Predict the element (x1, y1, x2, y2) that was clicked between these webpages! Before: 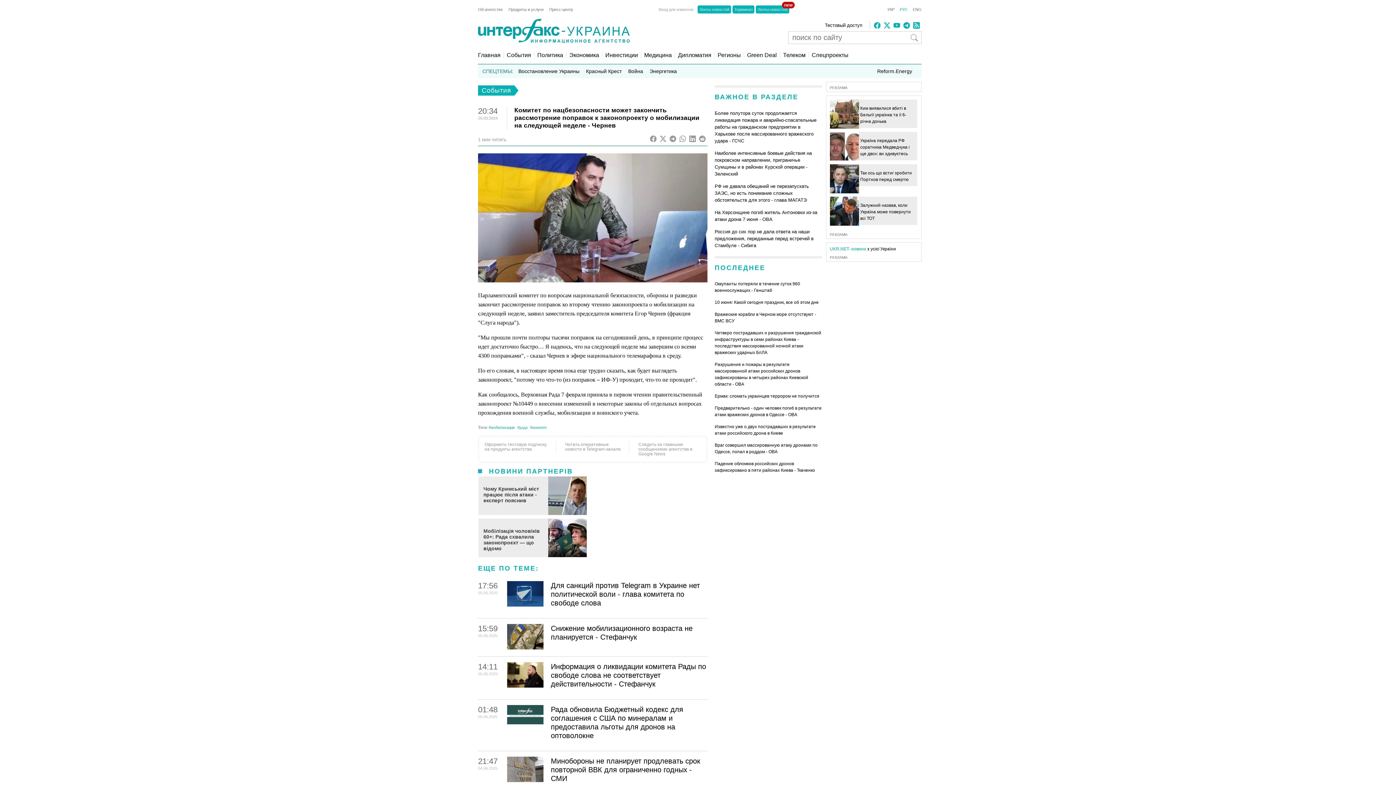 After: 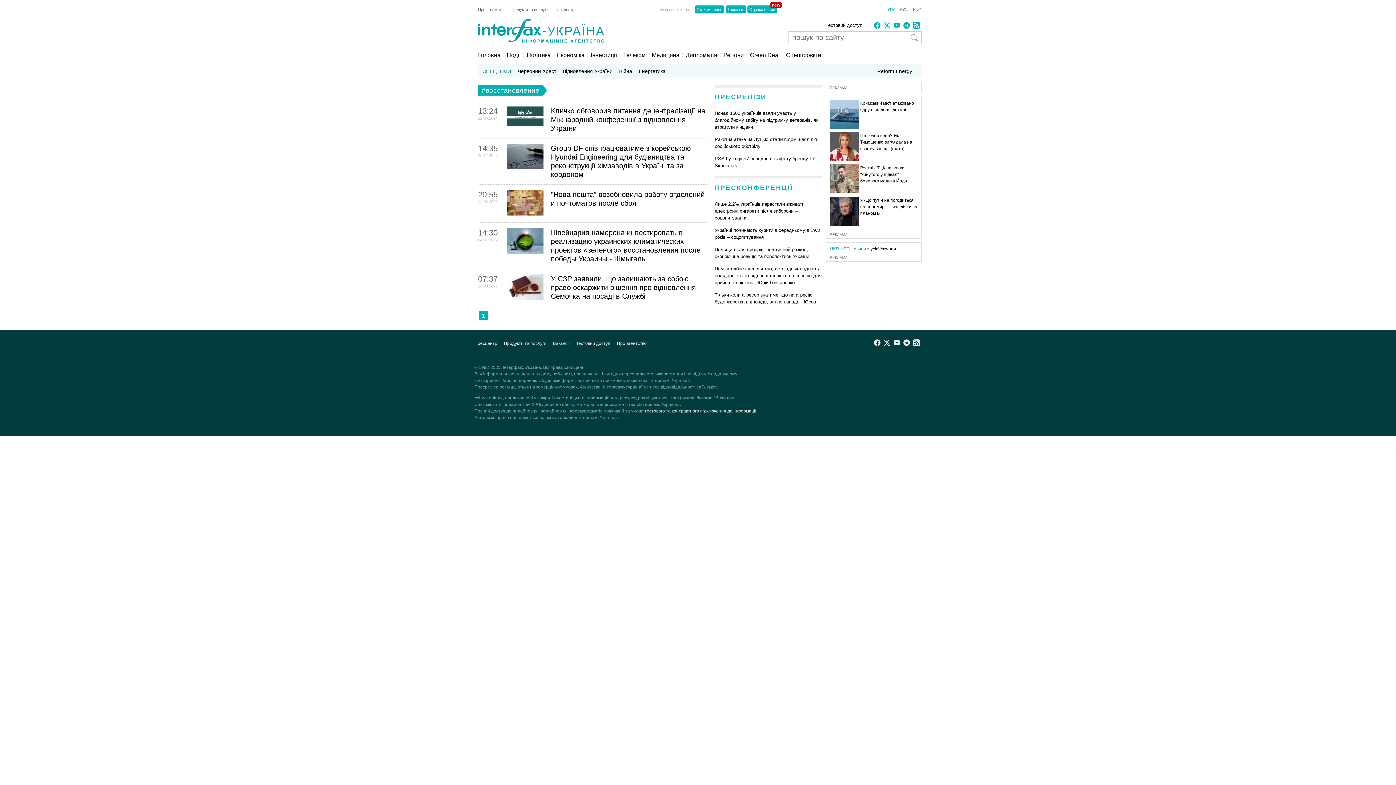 Action: label: Восстановление Украины bbox: (517, 67, 581, 74)